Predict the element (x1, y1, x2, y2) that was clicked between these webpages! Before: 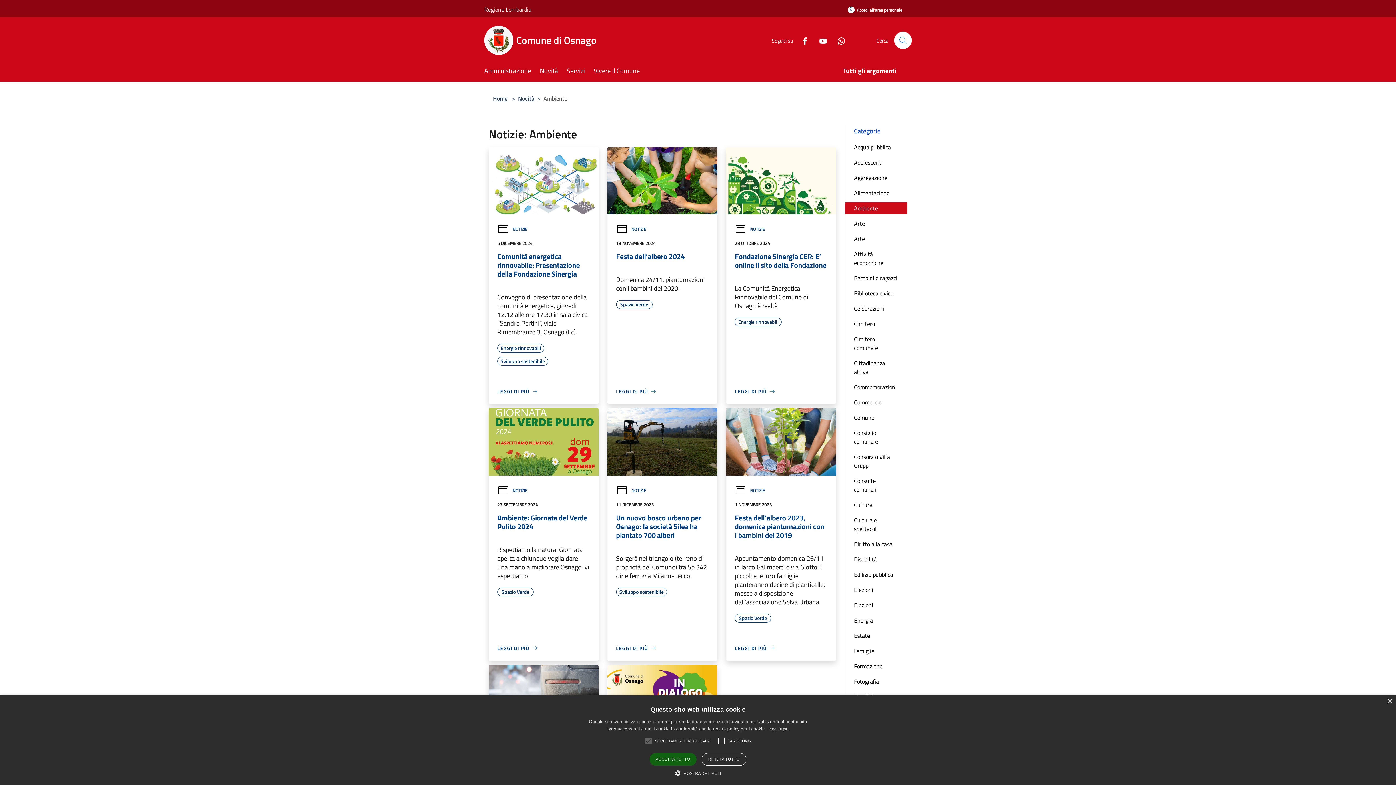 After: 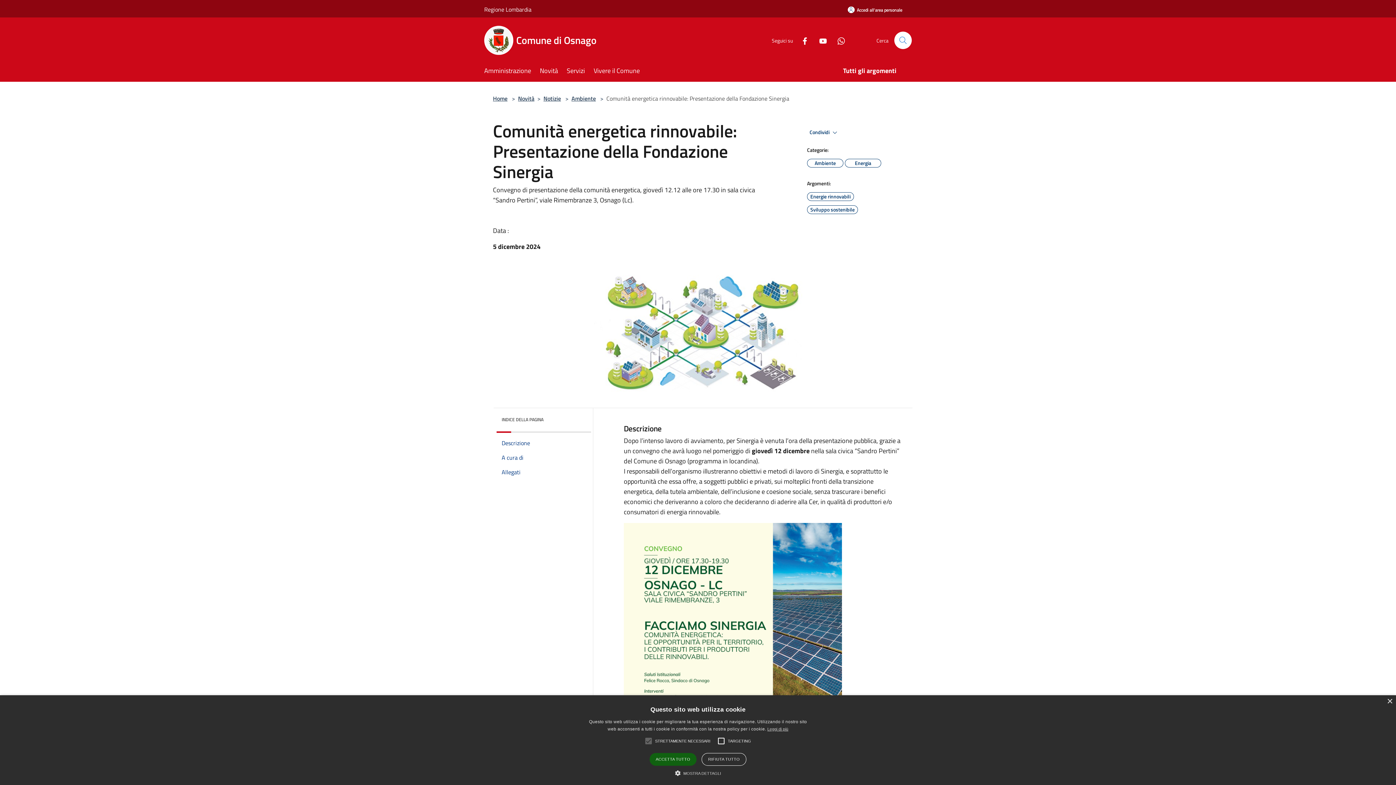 Action: bbox: (497, 252, 590, 278) label: Comunità energetica rinnovabile: Presentazione della Fondazione Sinergia